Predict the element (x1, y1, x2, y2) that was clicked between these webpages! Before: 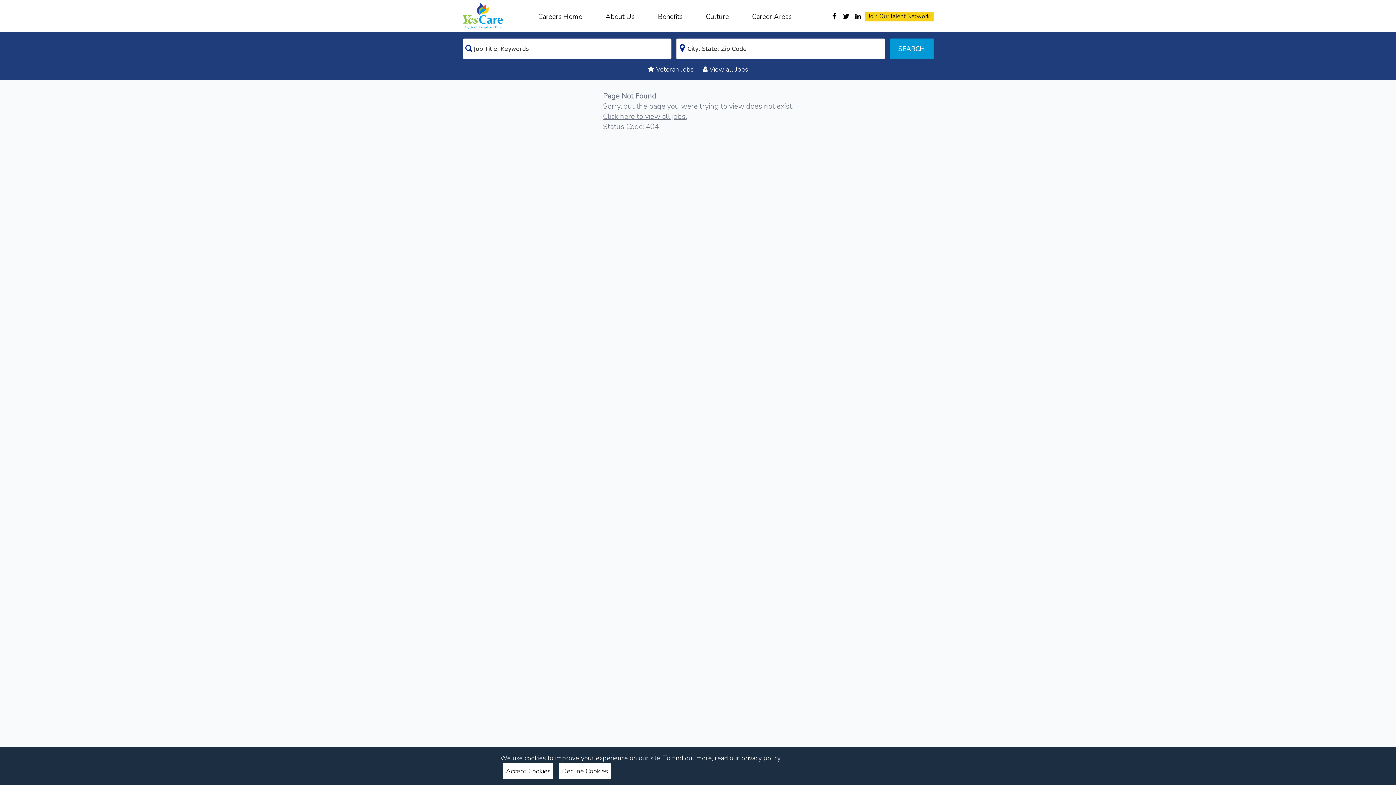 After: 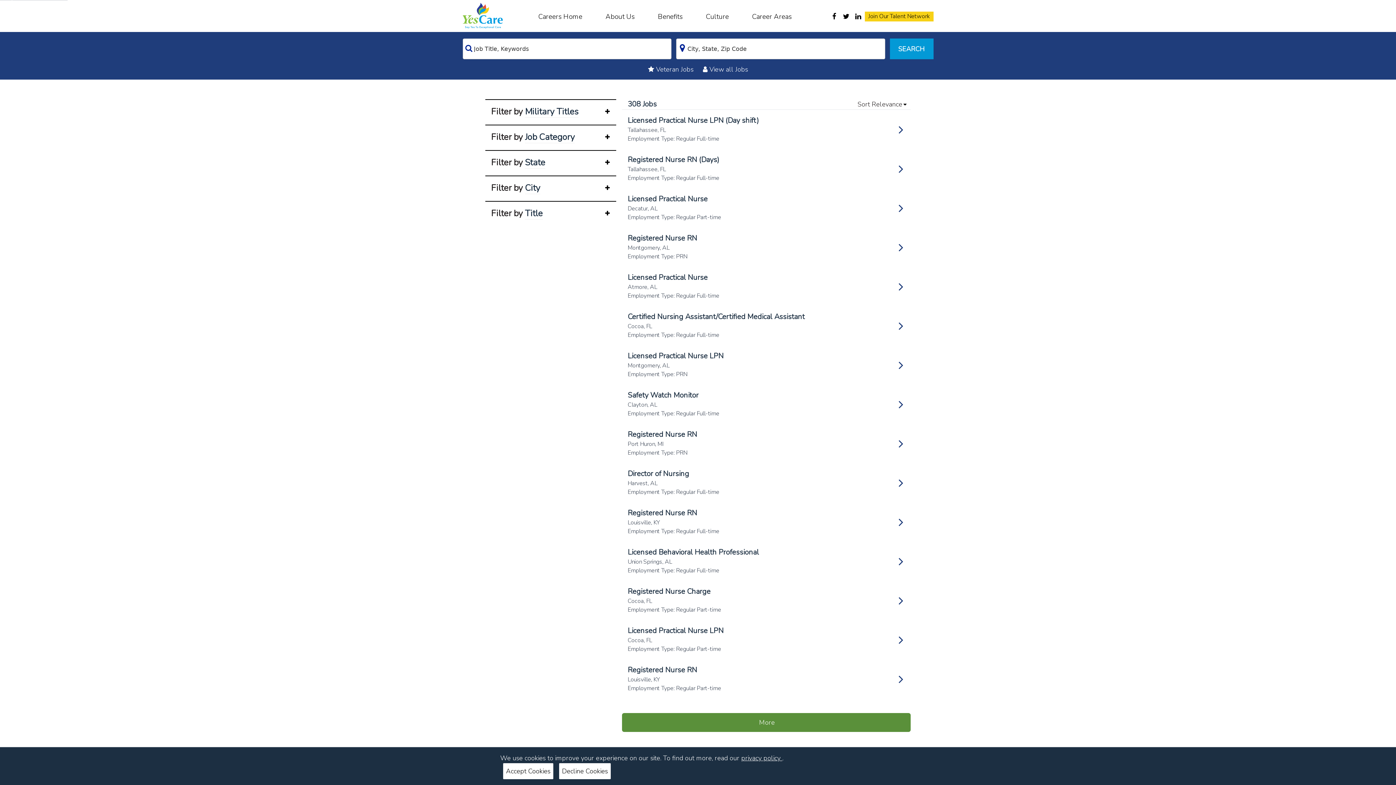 Action: label:  View all Jobs bbox: (703, 64, 748, 79)